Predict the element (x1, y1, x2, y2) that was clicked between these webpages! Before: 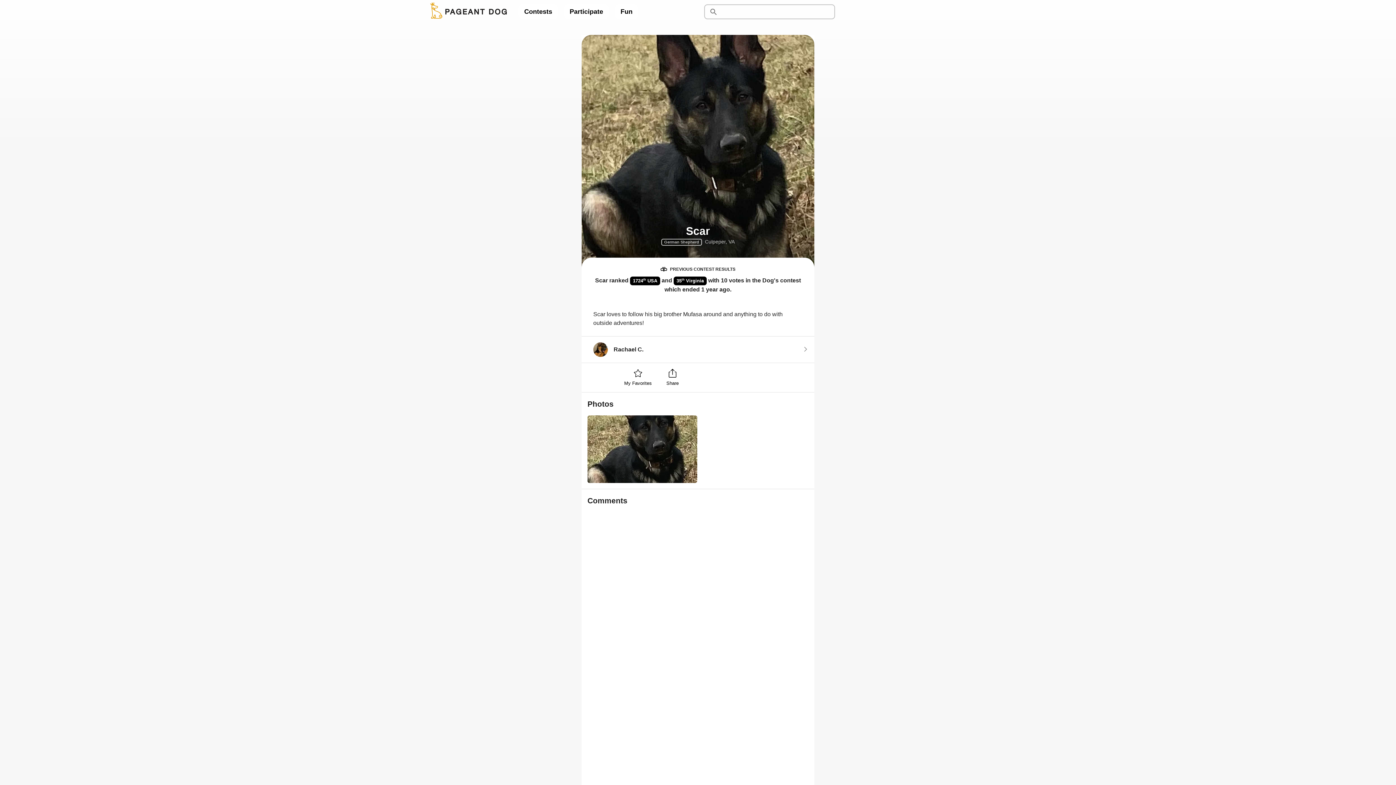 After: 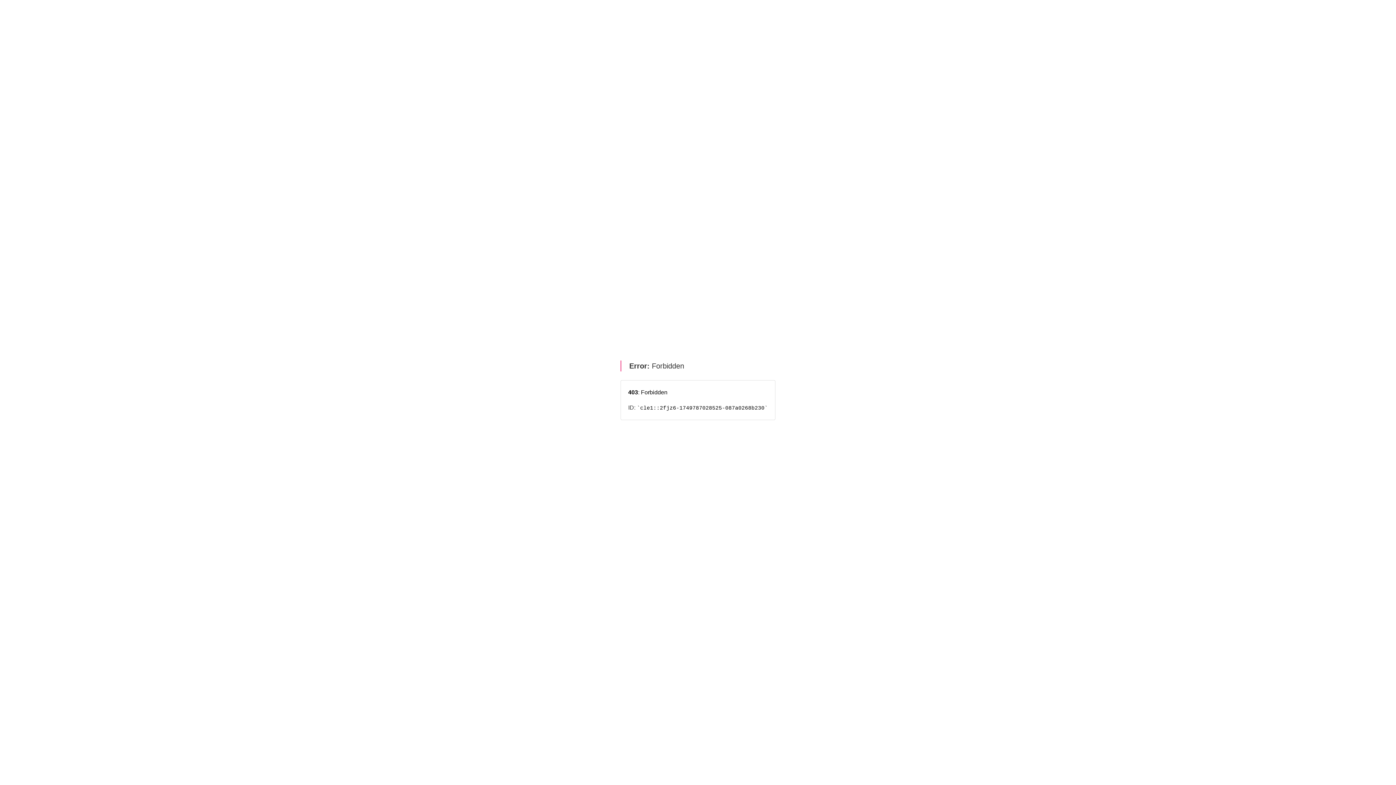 Action: label: 1724th USA bbox: (630, 276, 660, 285)